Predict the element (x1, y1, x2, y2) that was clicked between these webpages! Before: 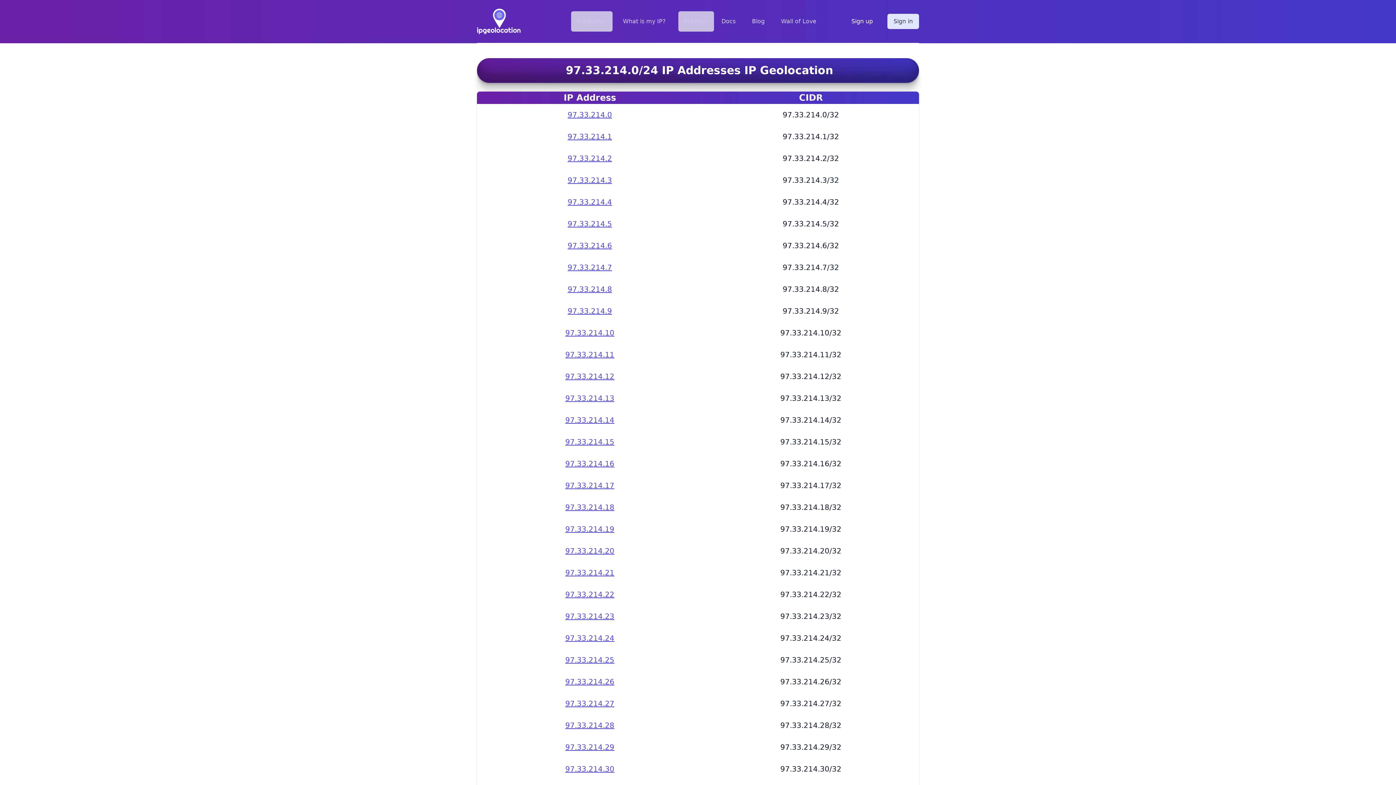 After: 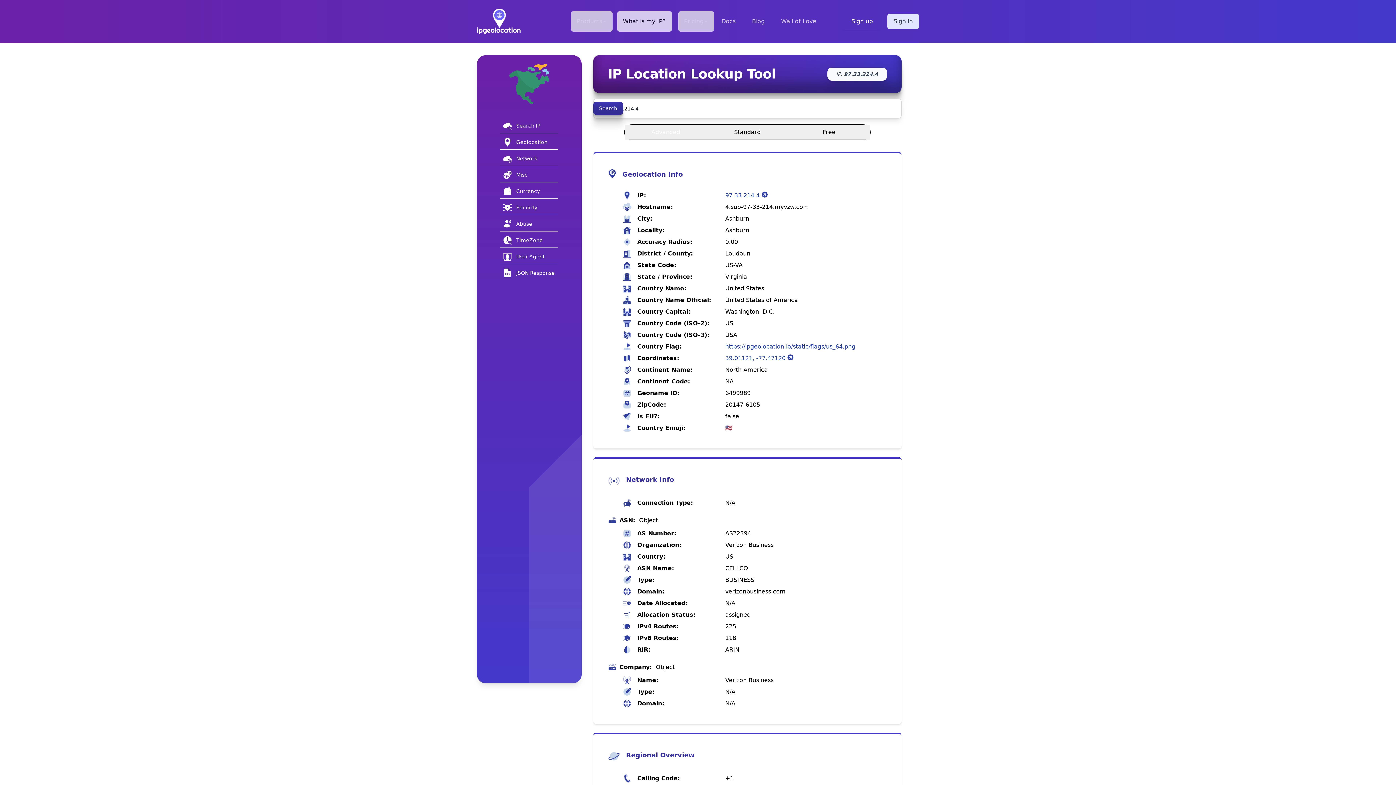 Action: bbox: (567, 192, 612, 212) label: 97.33.214.4